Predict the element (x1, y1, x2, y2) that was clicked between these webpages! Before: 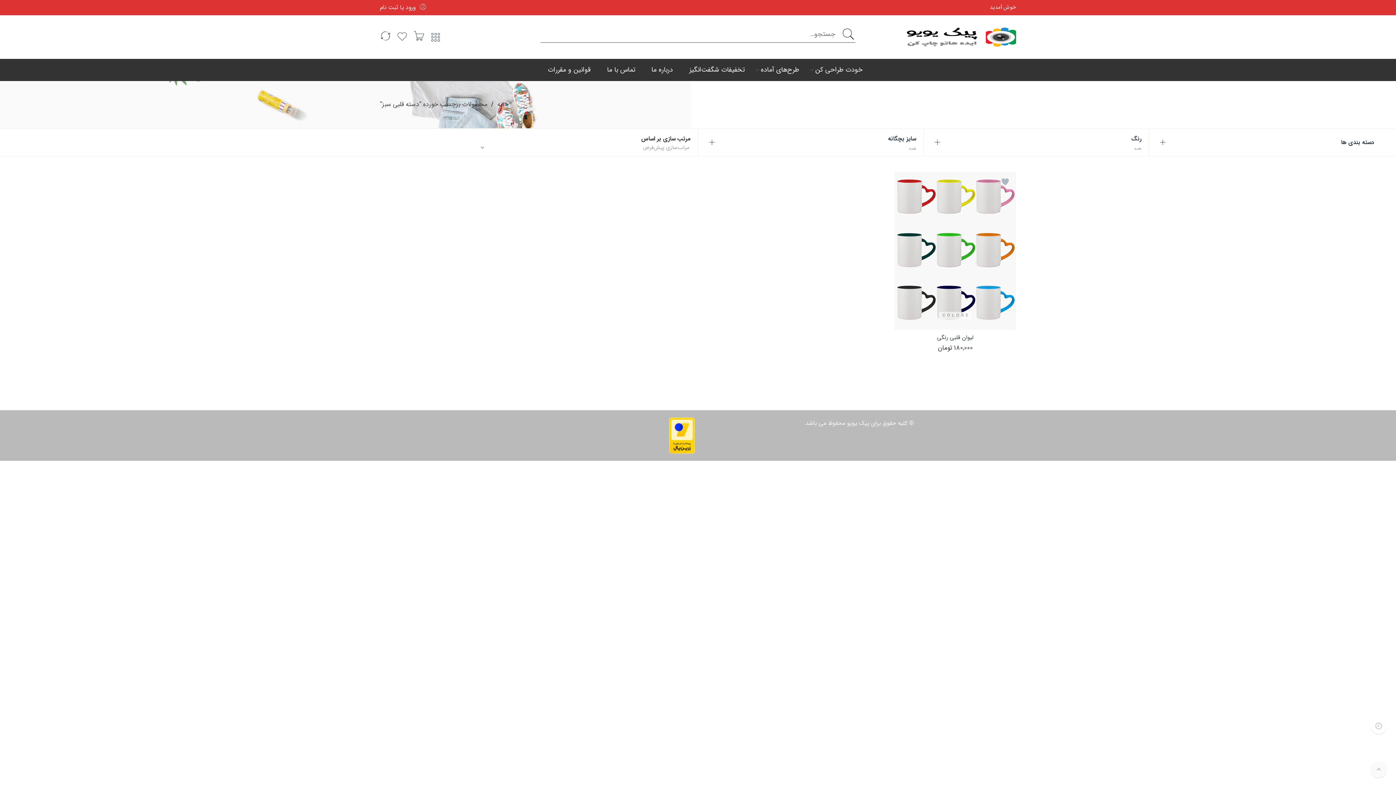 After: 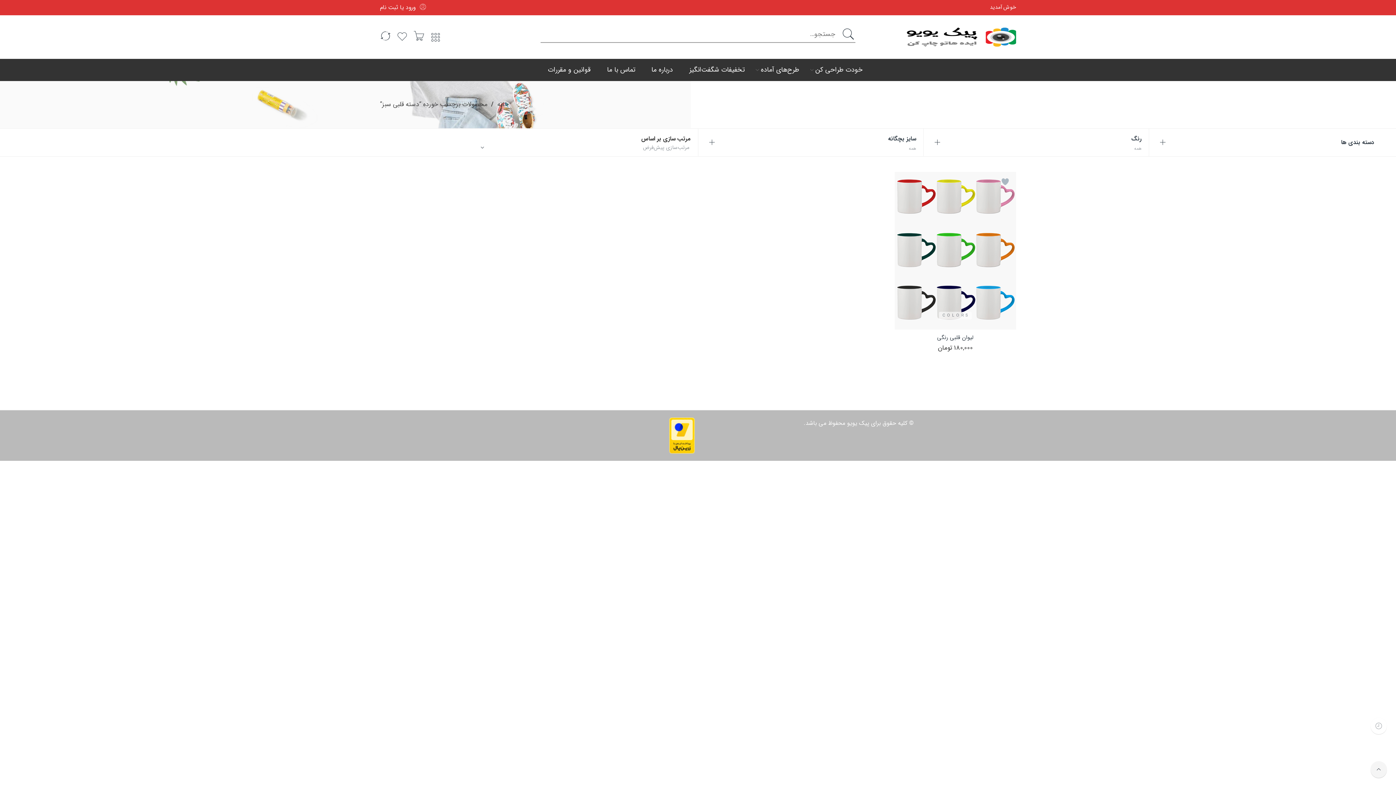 Action: bbox: (1370, 761, 1387, 778)